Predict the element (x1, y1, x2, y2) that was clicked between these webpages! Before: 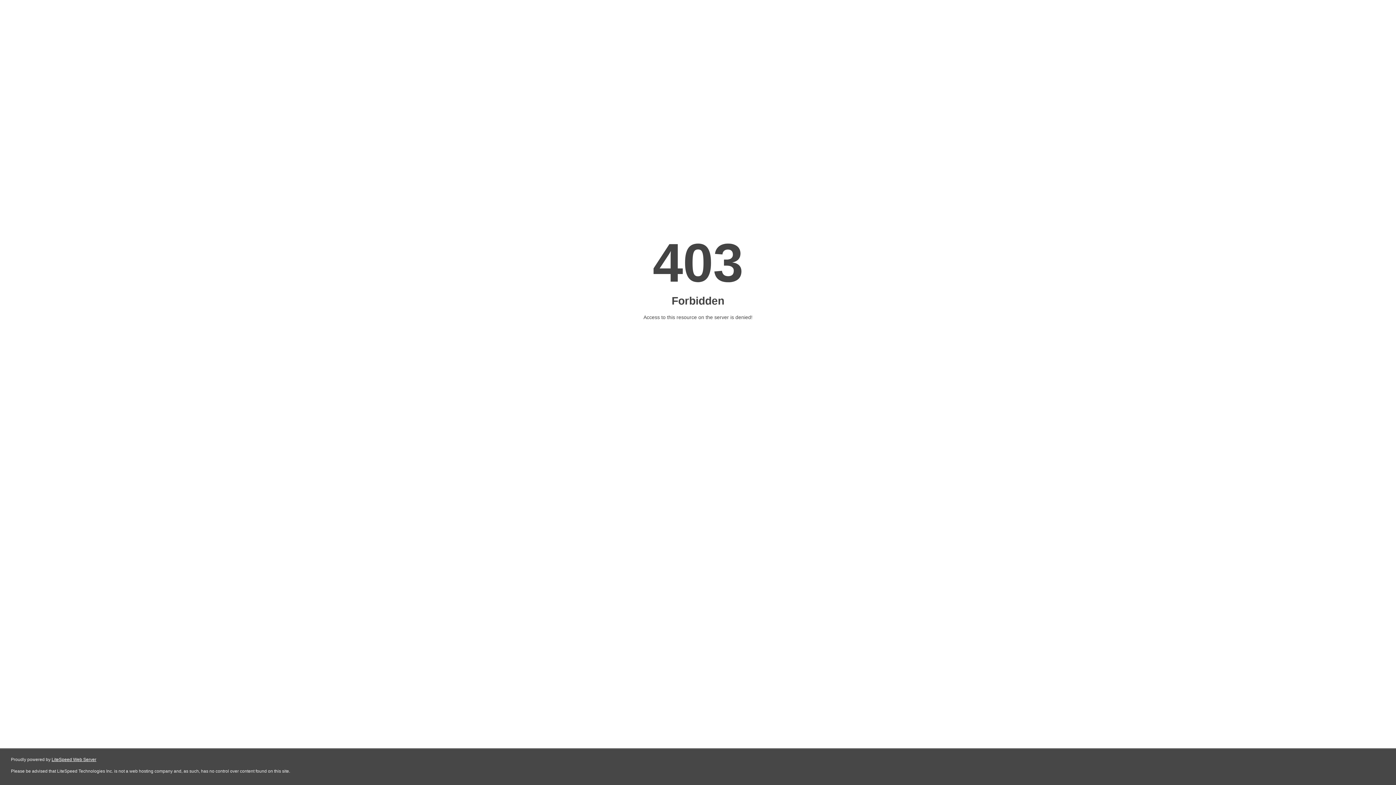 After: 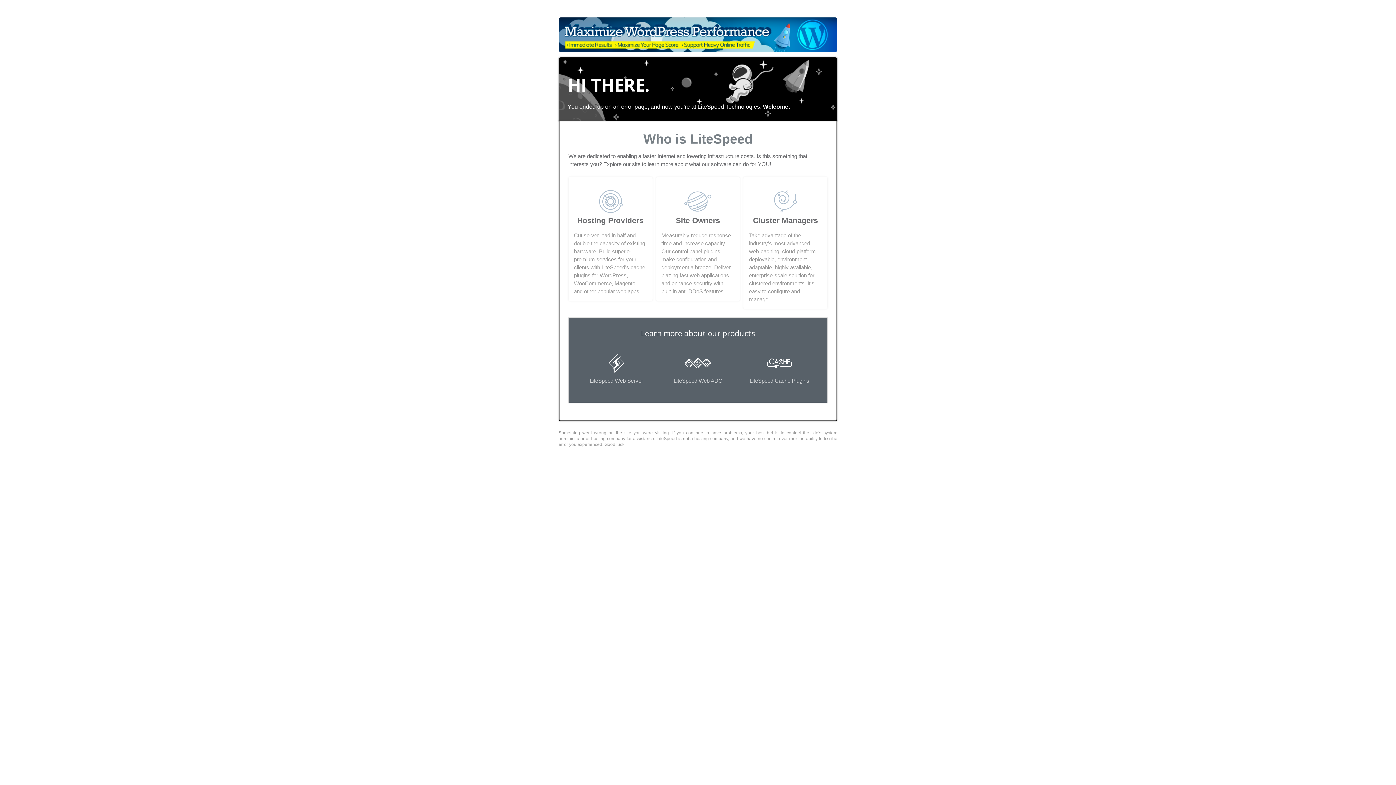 Action: bbox: (51, 757, 96, 762) label: LiteSpeed Web Server